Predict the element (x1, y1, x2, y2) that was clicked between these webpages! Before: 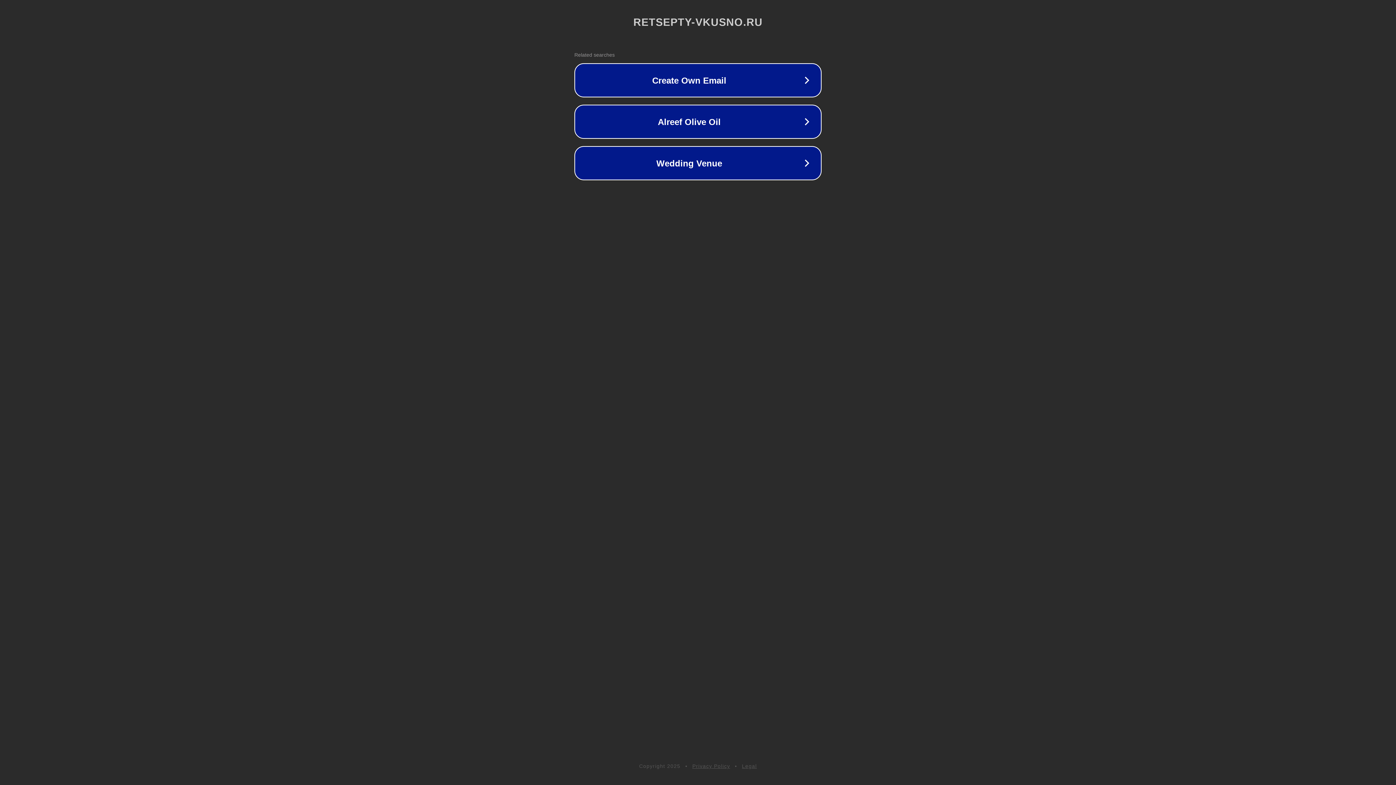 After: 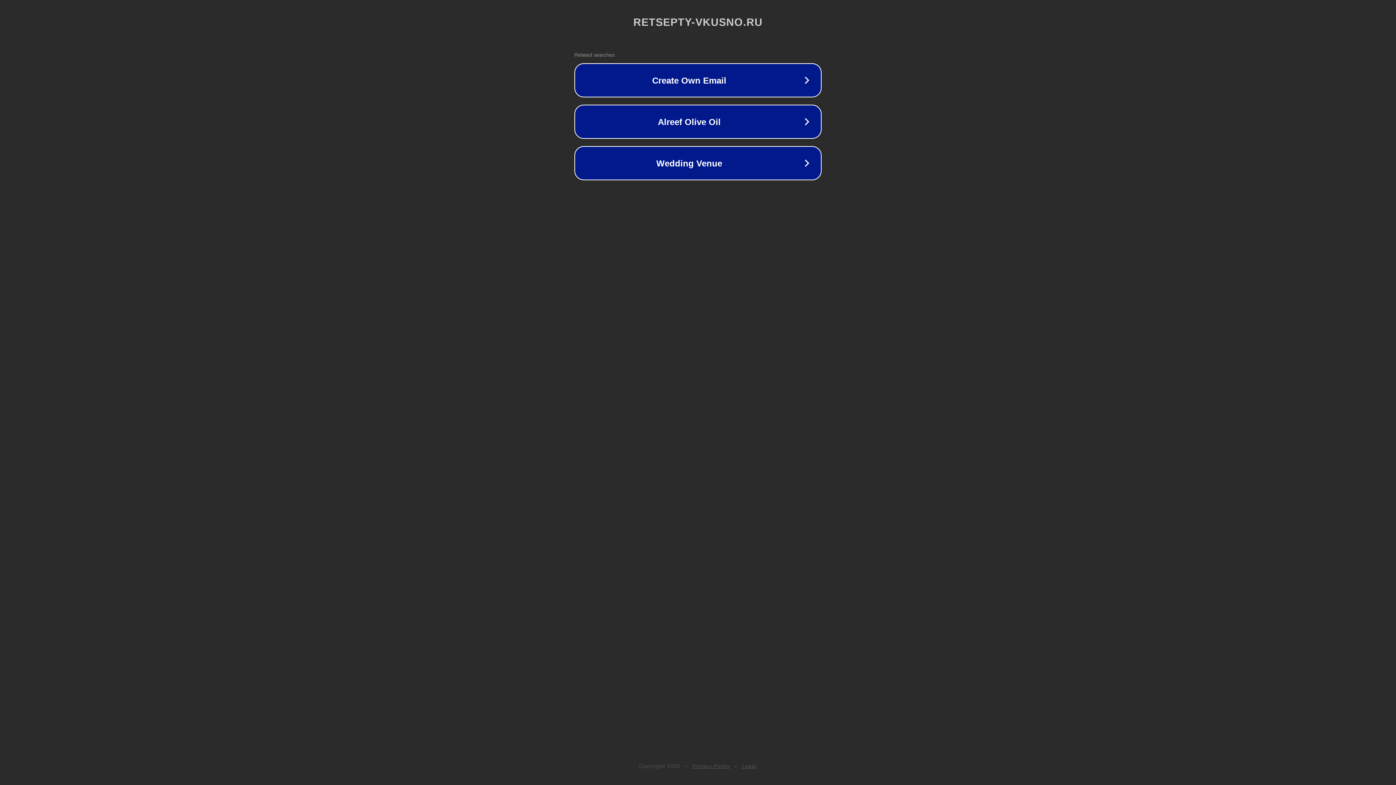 Action: label: Privacy Policy bbox: (692, 763, 730, 769)